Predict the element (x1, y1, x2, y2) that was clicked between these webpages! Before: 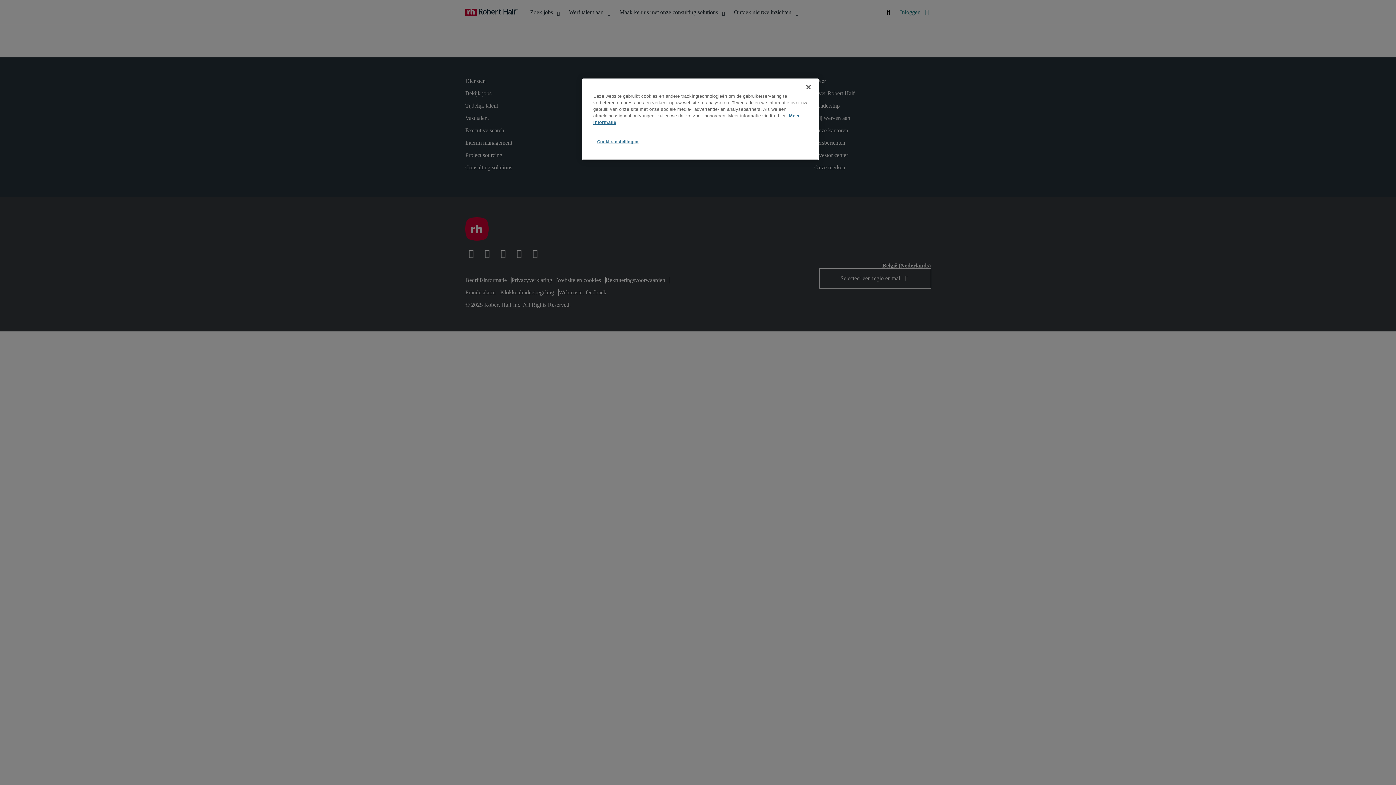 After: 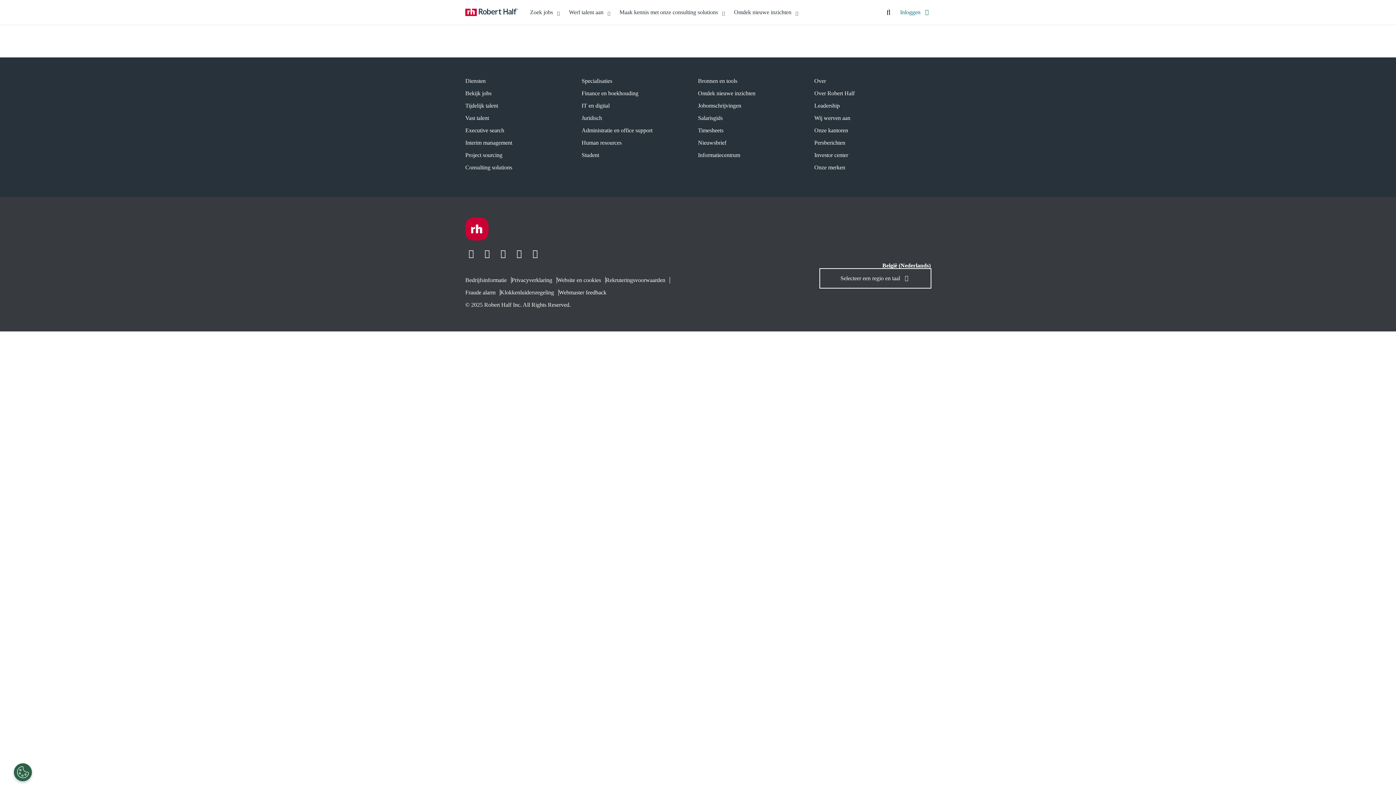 Action: label: Sluiten bbox: (800, 79, 816, 95)